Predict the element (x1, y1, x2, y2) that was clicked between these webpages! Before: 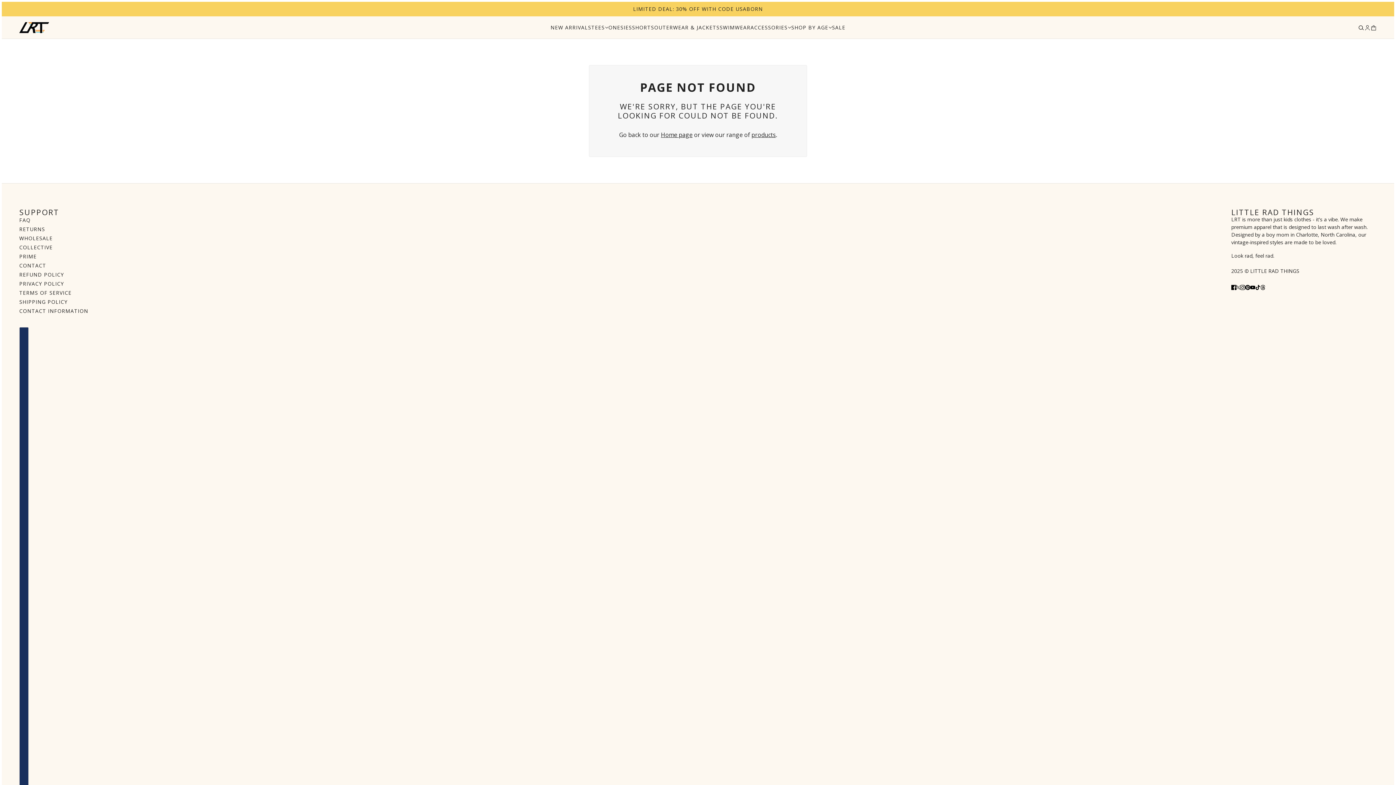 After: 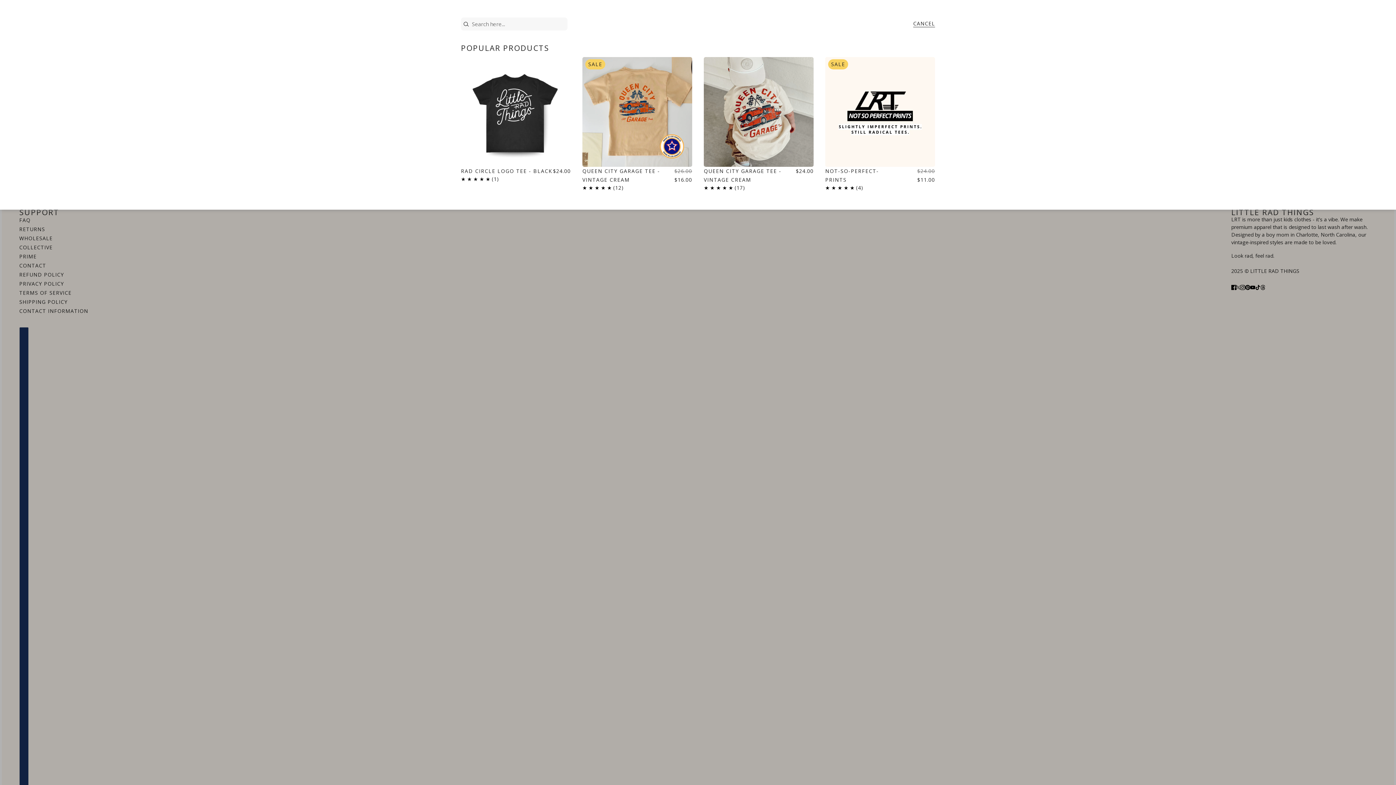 Action: bbox: (1358, 24, 1364, 30) label: Search